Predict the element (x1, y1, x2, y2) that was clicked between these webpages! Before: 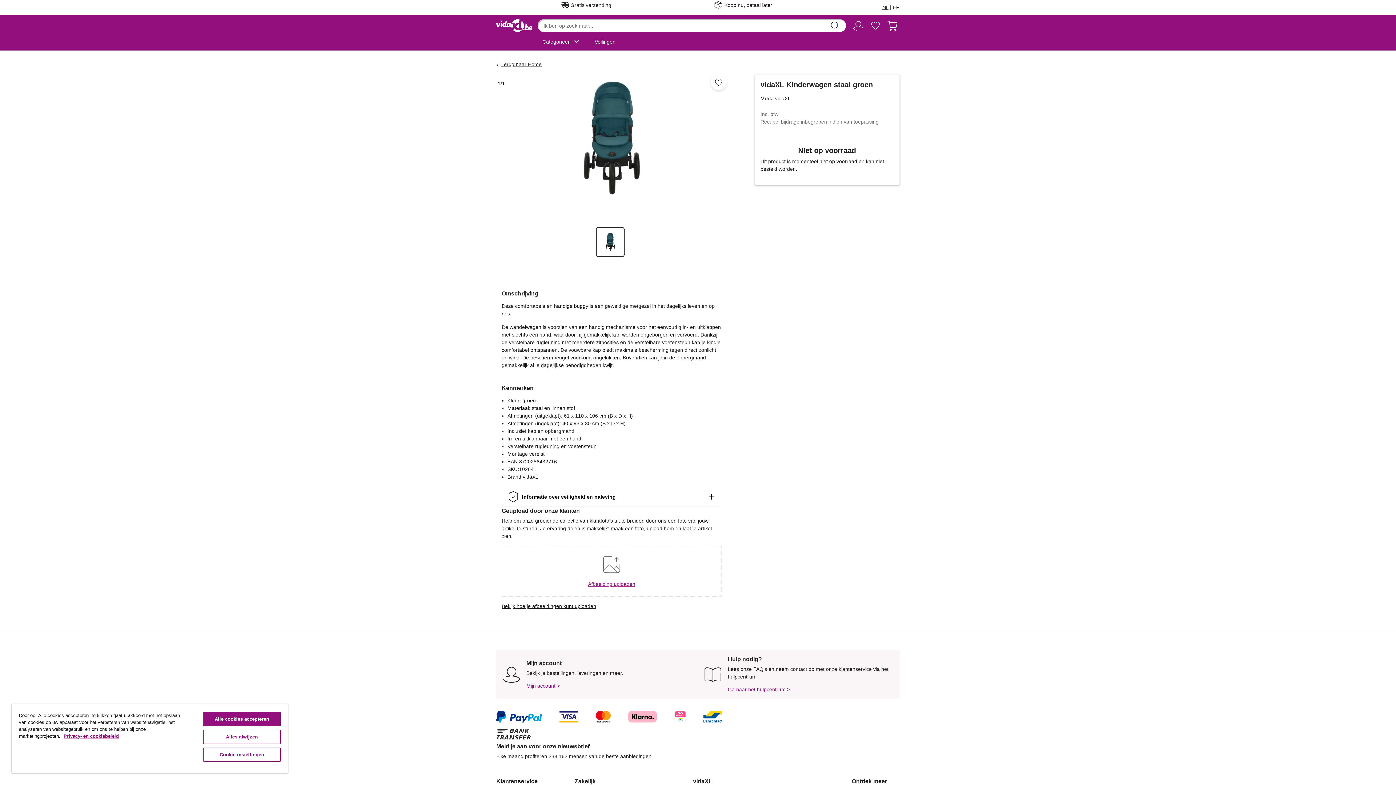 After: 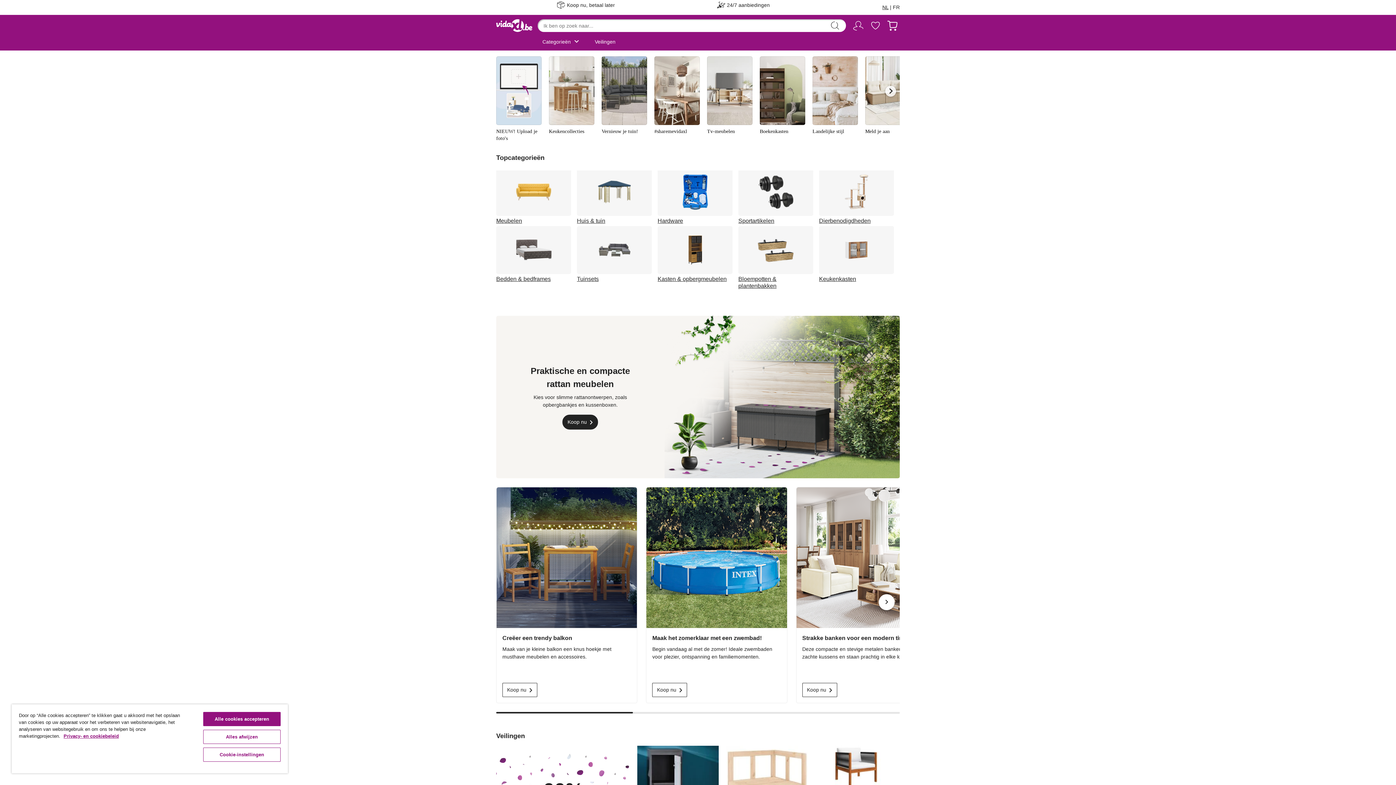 Action: bbox: (490, 19, 537, 49)